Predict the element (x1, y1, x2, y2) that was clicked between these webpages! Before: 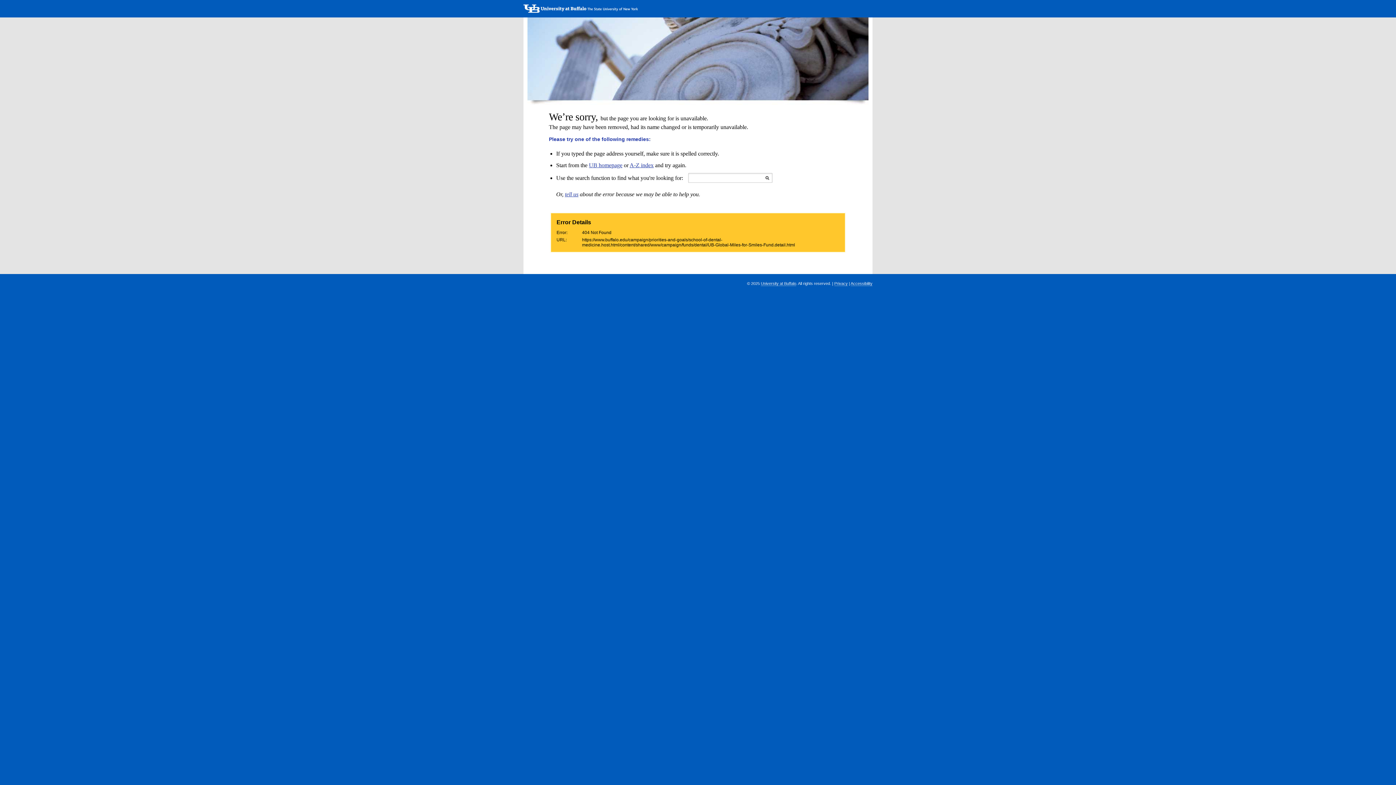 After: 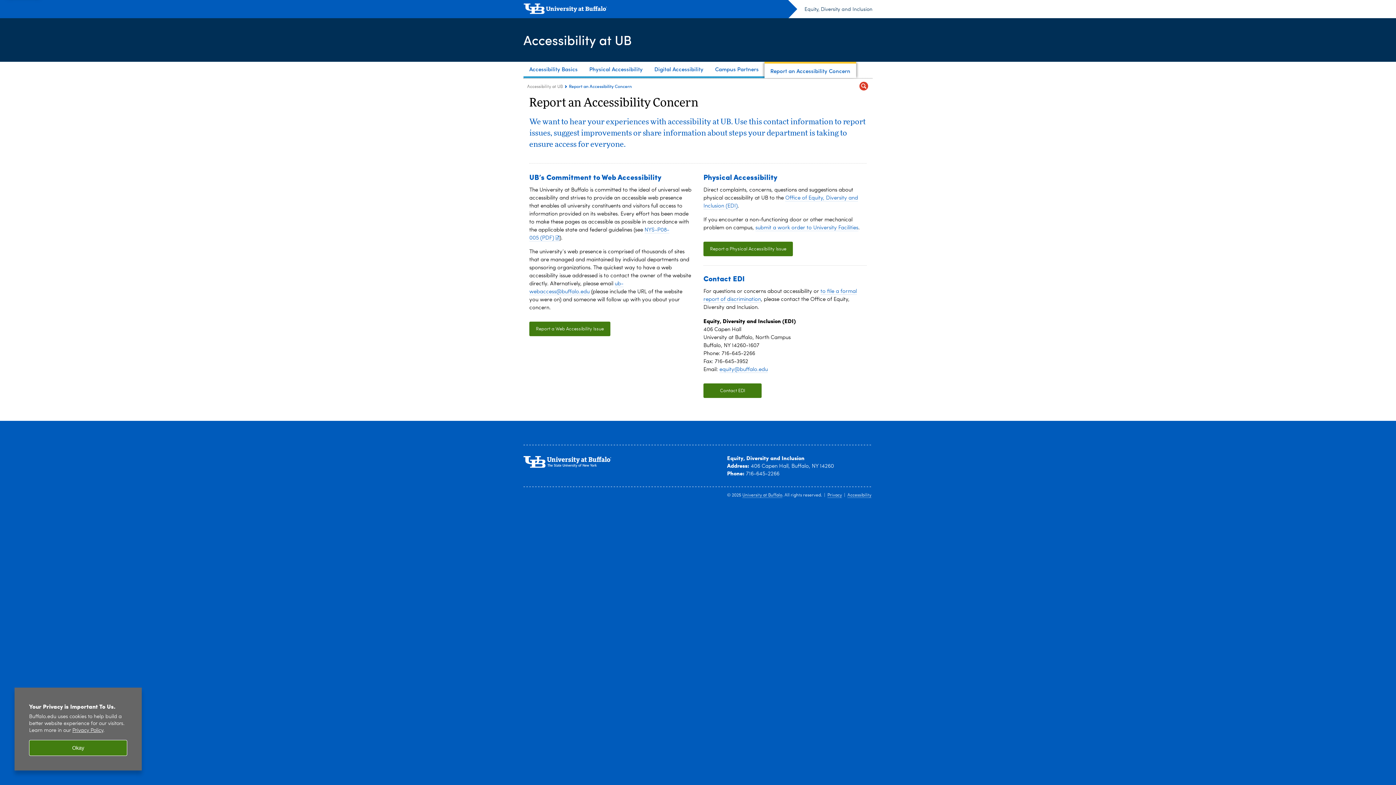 Action: label: Accessibility bbox: (850, 281, 872, 286)